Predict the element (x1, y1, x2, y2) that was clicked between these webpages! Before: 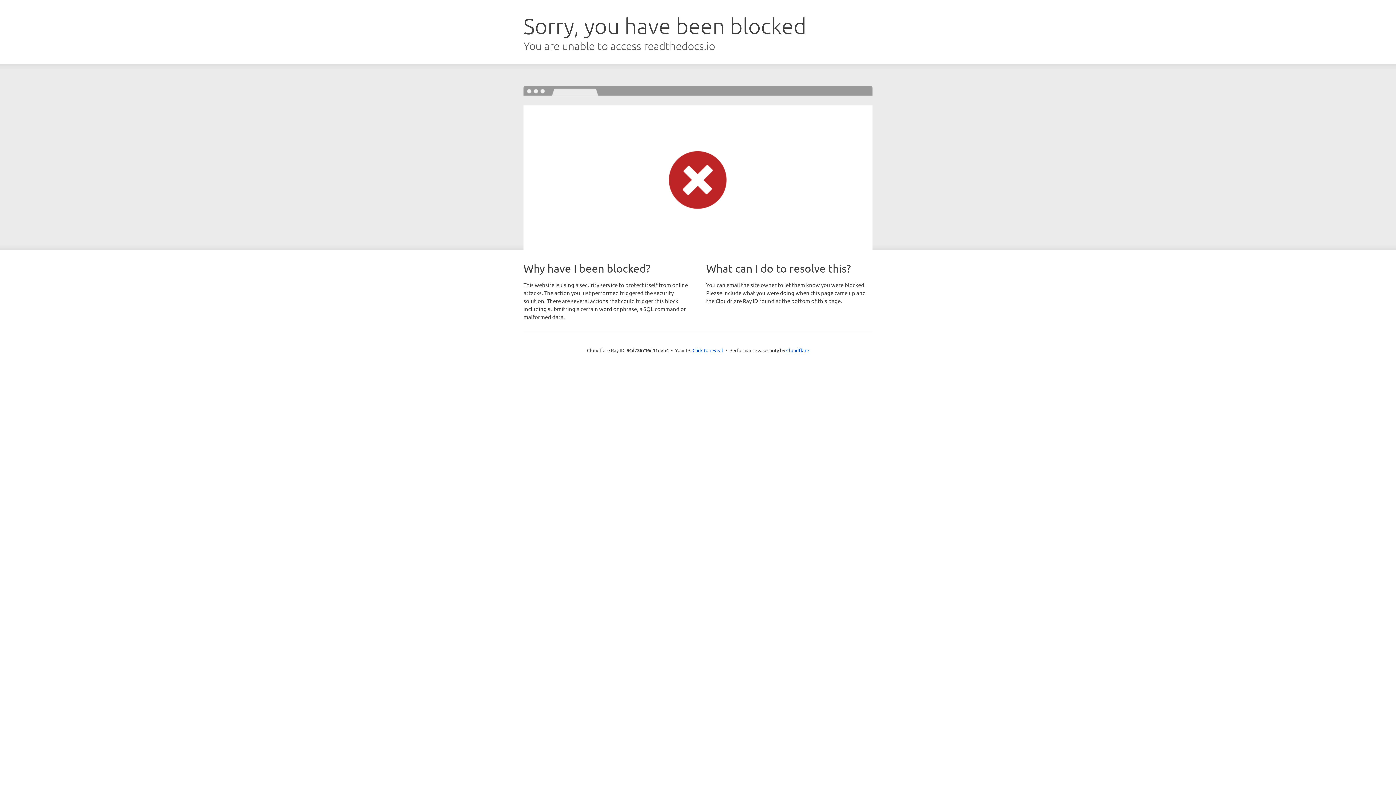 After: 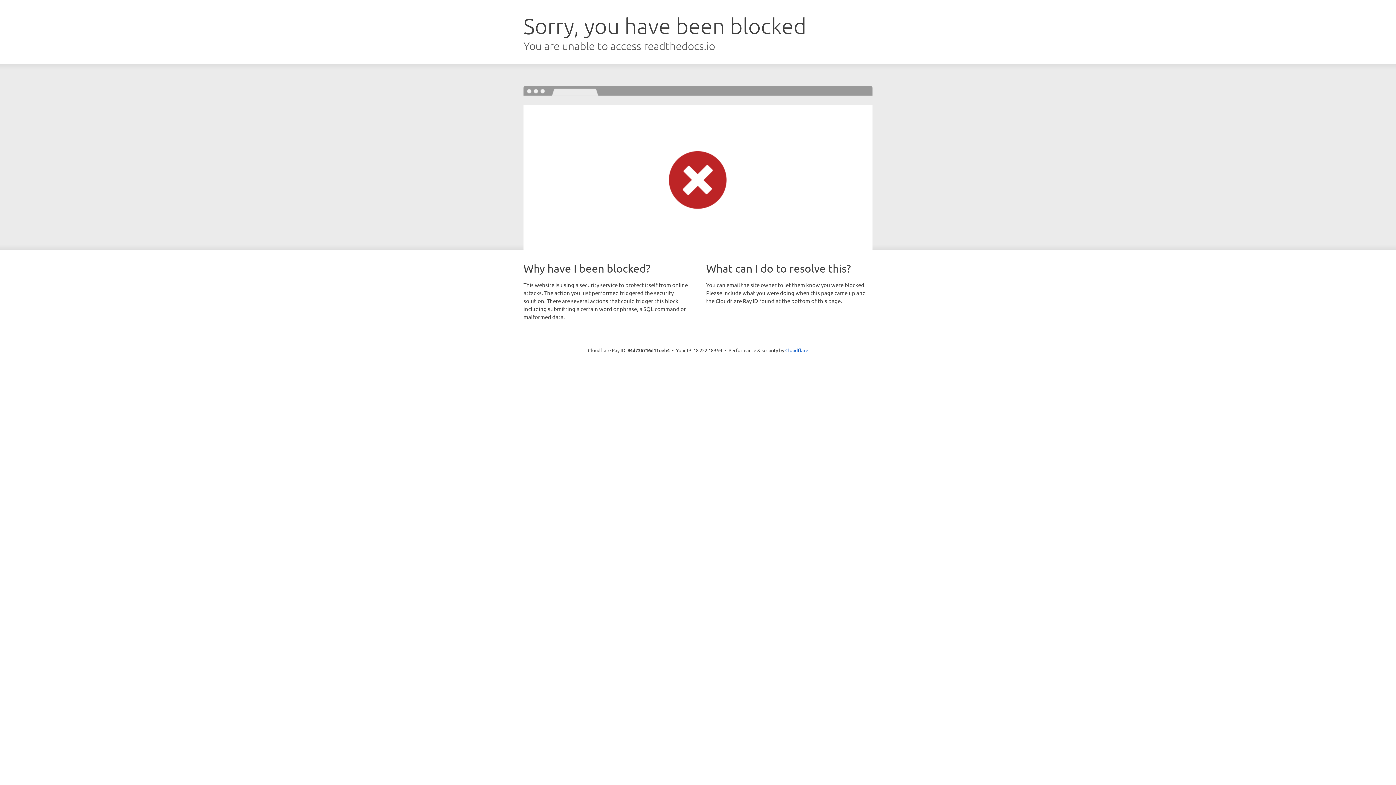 Action: bbox: (692, 346, 723, 353) label: Click to reveal